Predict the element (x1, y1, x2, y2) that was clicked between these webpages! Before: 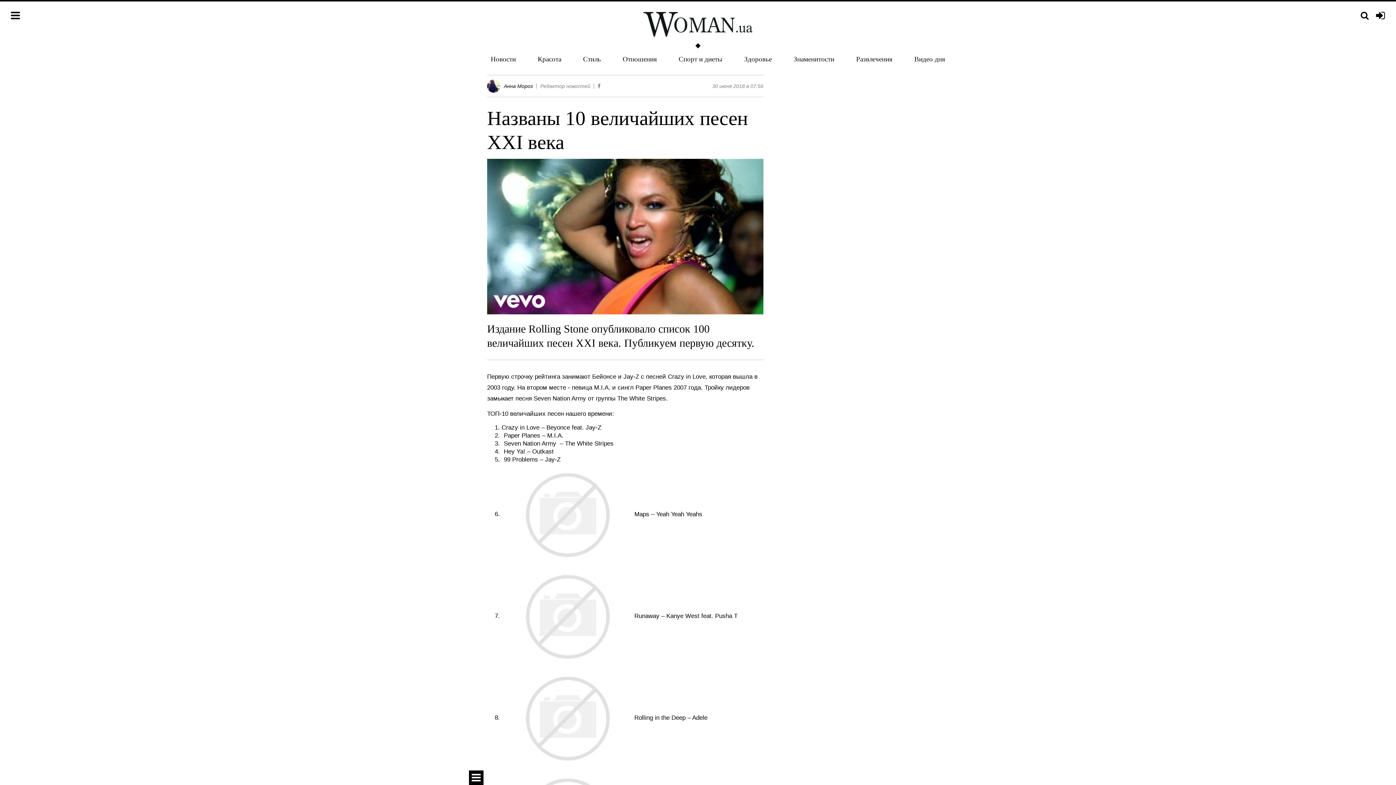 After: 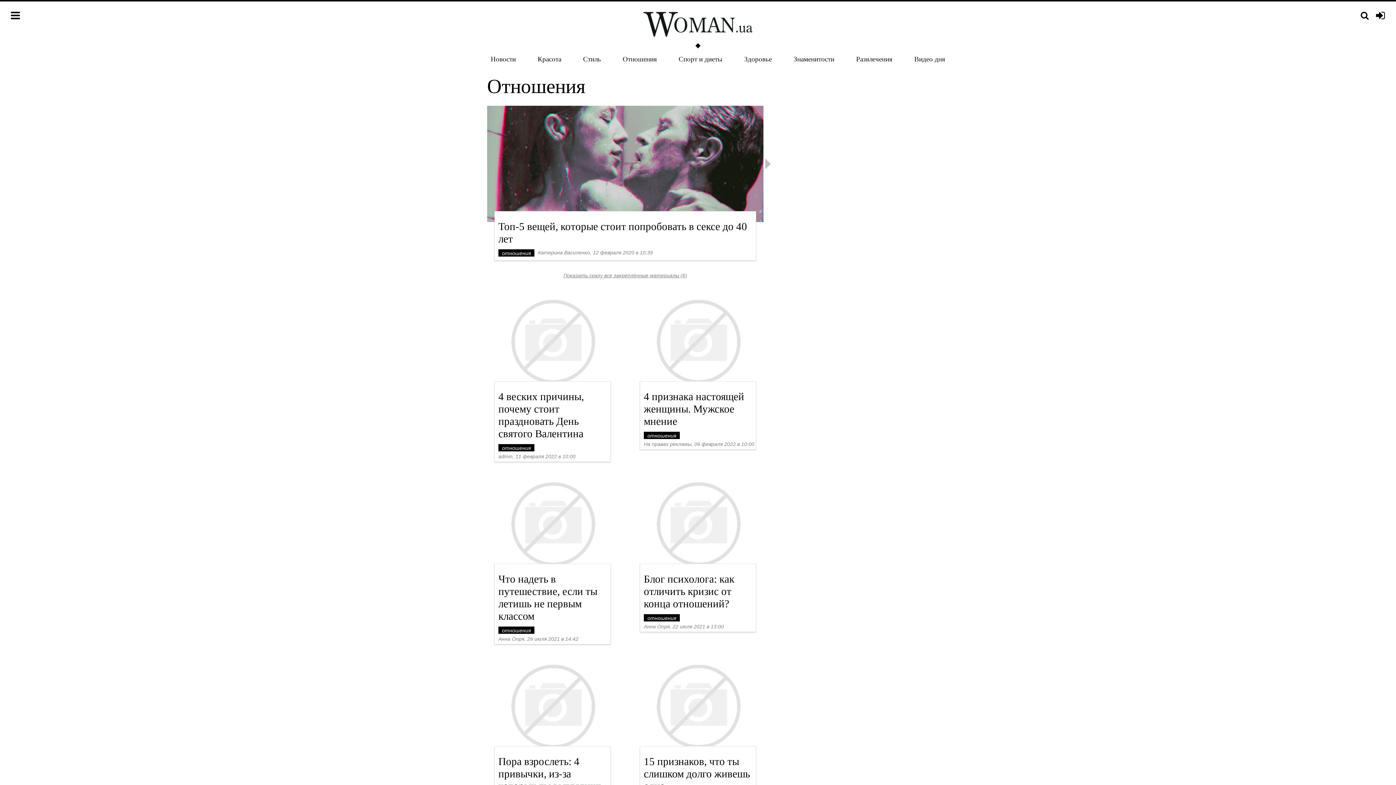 Action: bbox: (619, 55, 660, 63) label: Отношения